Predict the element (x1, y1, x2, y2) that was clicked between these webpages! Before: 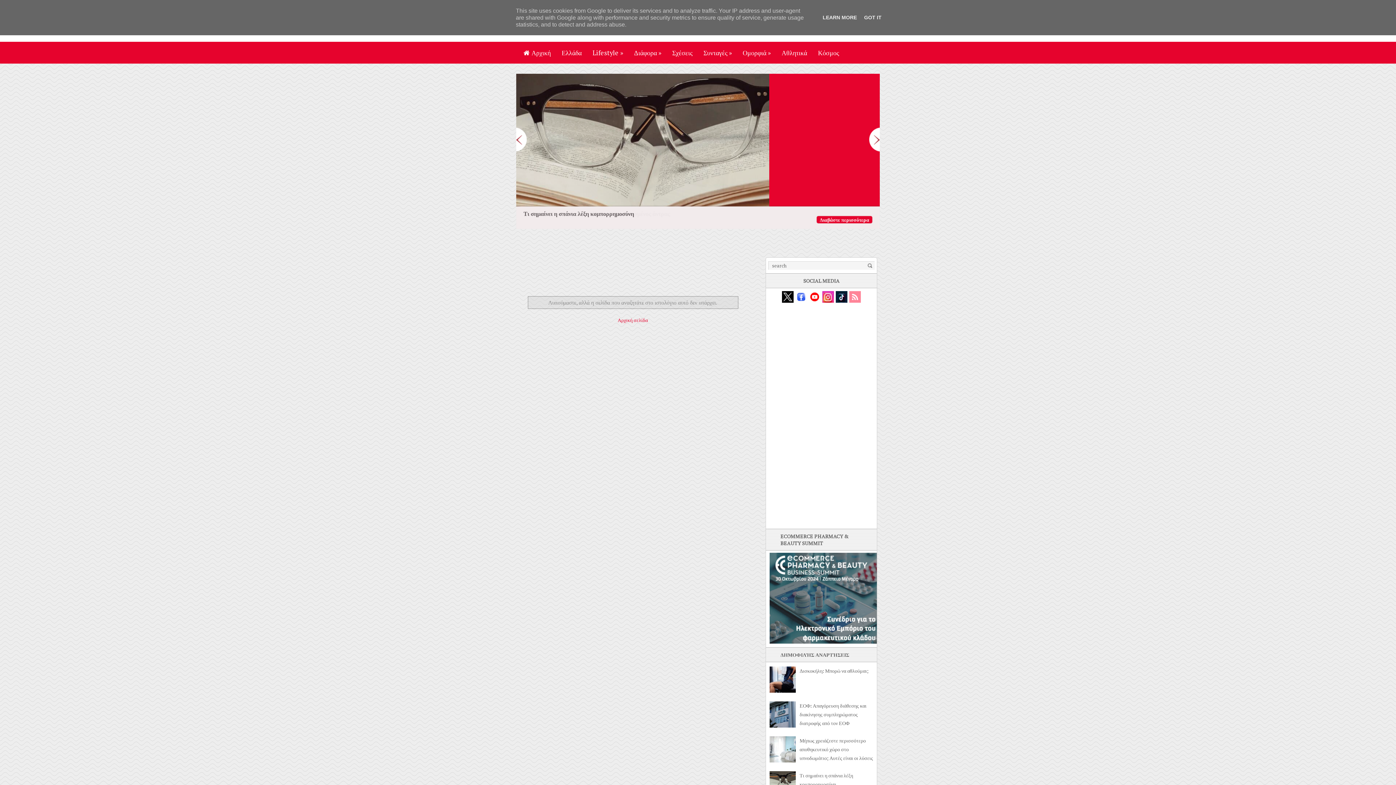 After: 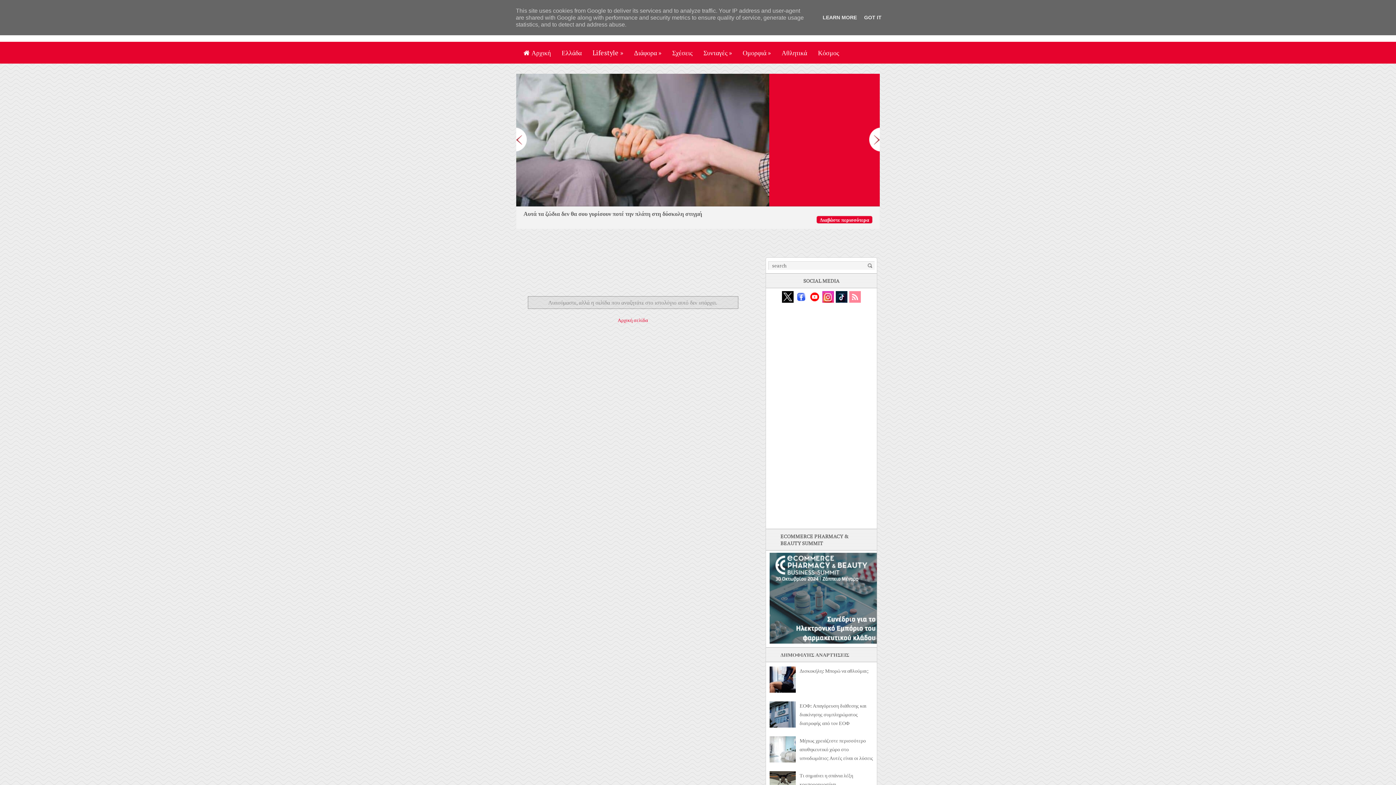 Action: bbox: (769, 687, 798, 694)